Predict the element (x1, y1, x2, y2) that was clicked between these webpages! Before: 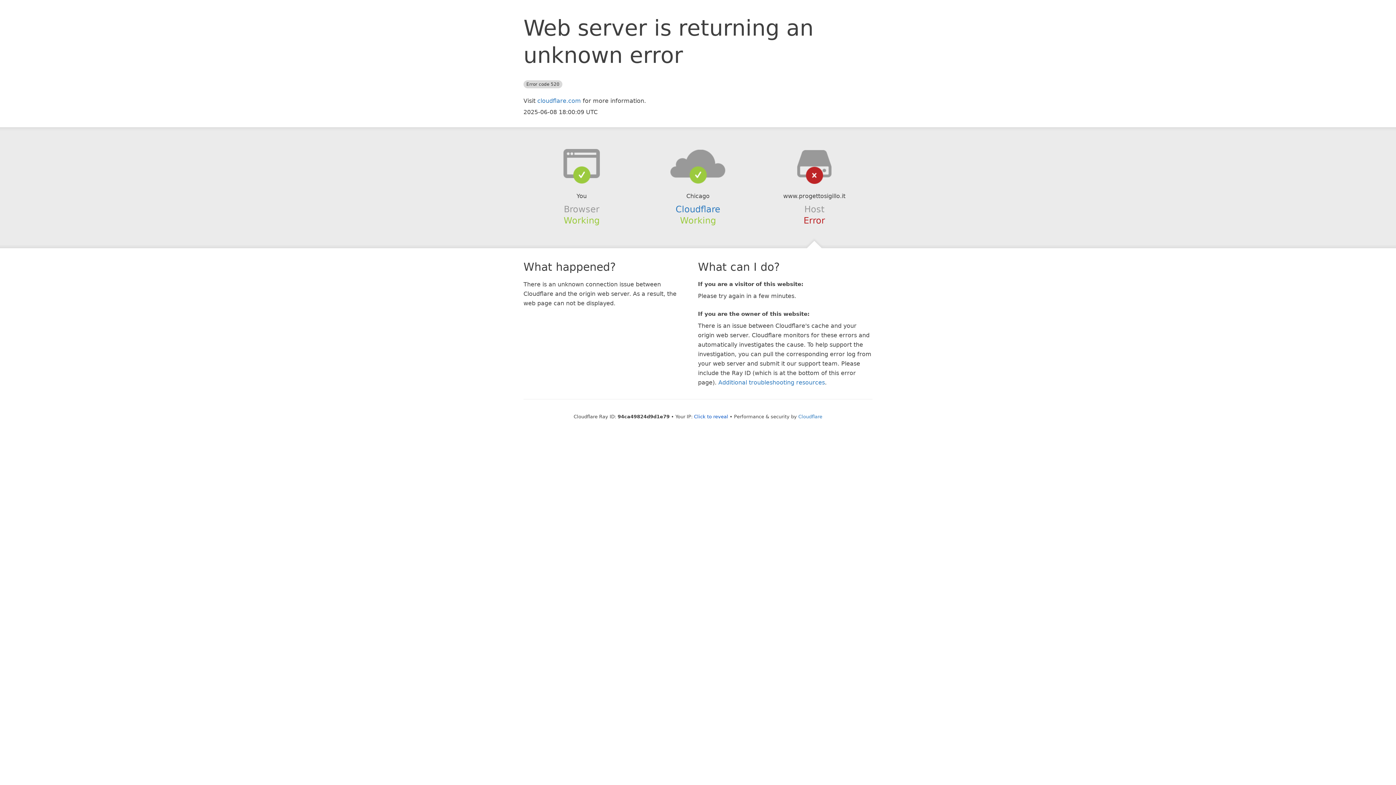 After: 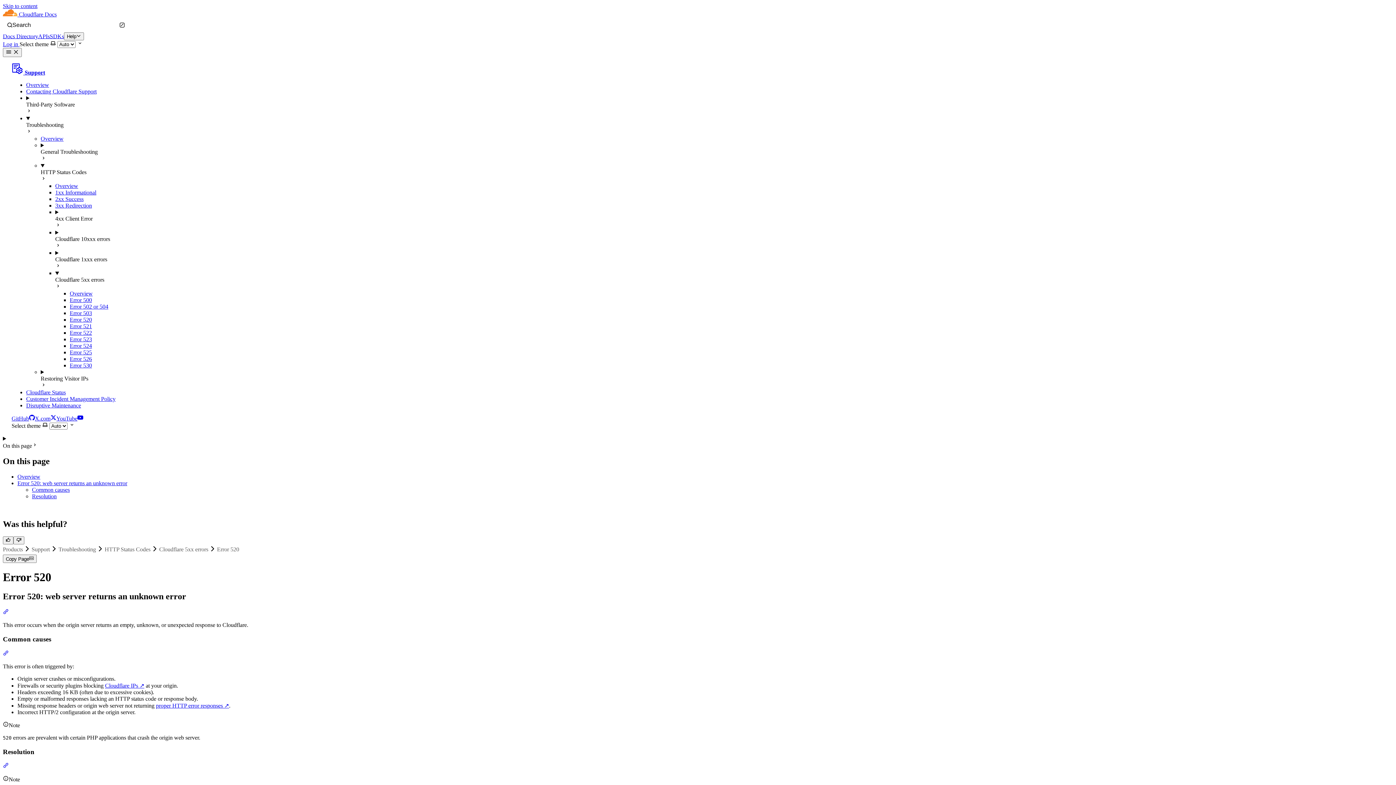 Action: label: Additional troubleshooting resources bbox: (718, 379, 825, 386)